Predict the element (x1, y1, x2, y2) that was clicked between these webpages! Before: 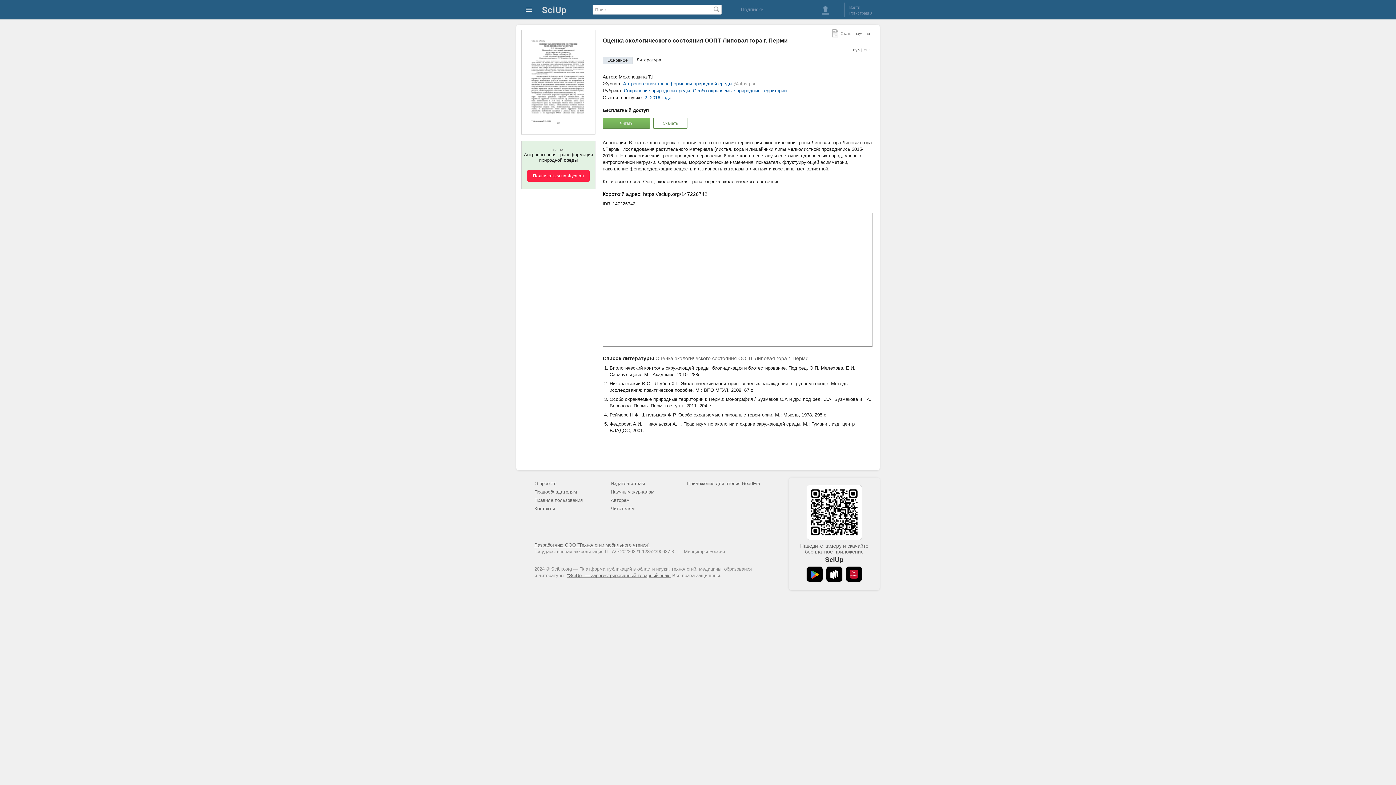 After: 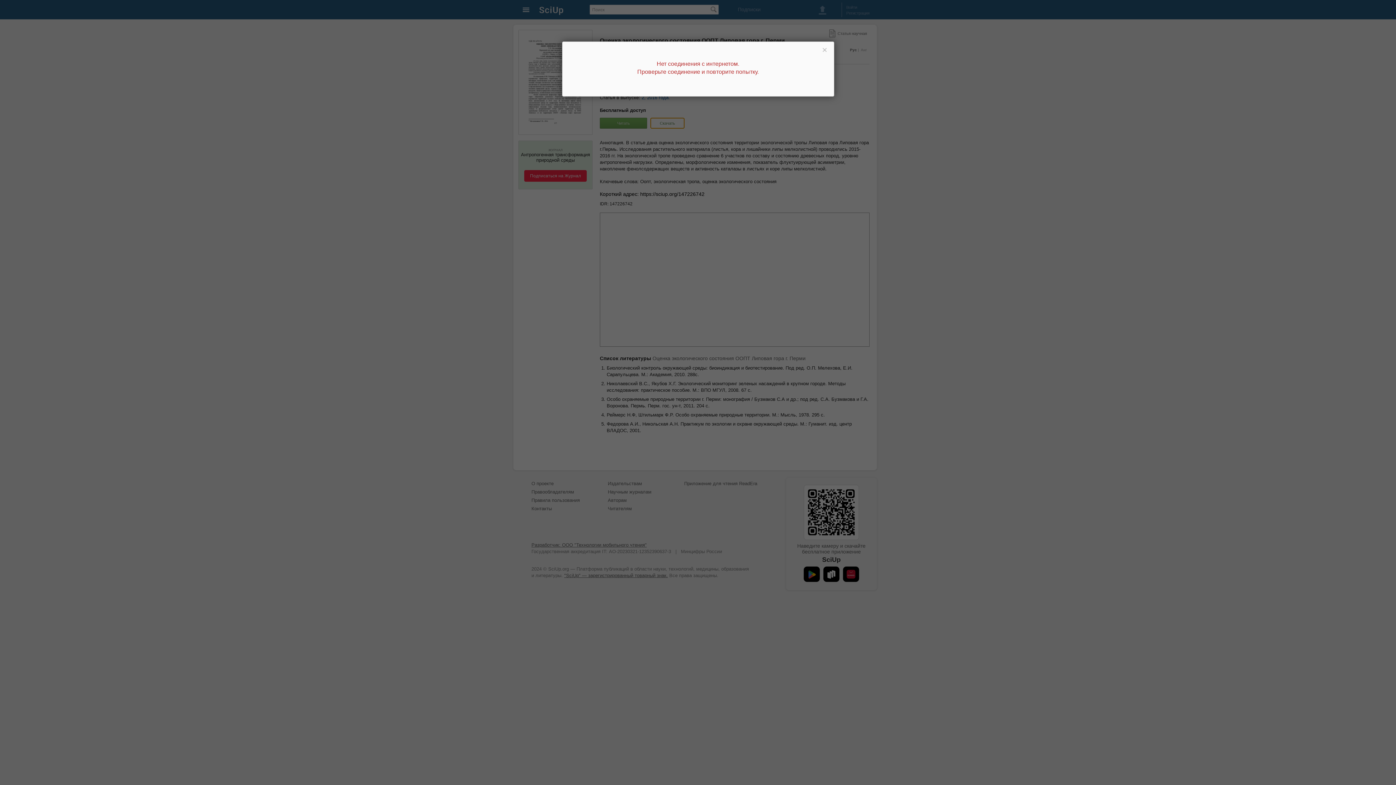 Action: bbox: (653, 117, 687, 128) label: Скачать